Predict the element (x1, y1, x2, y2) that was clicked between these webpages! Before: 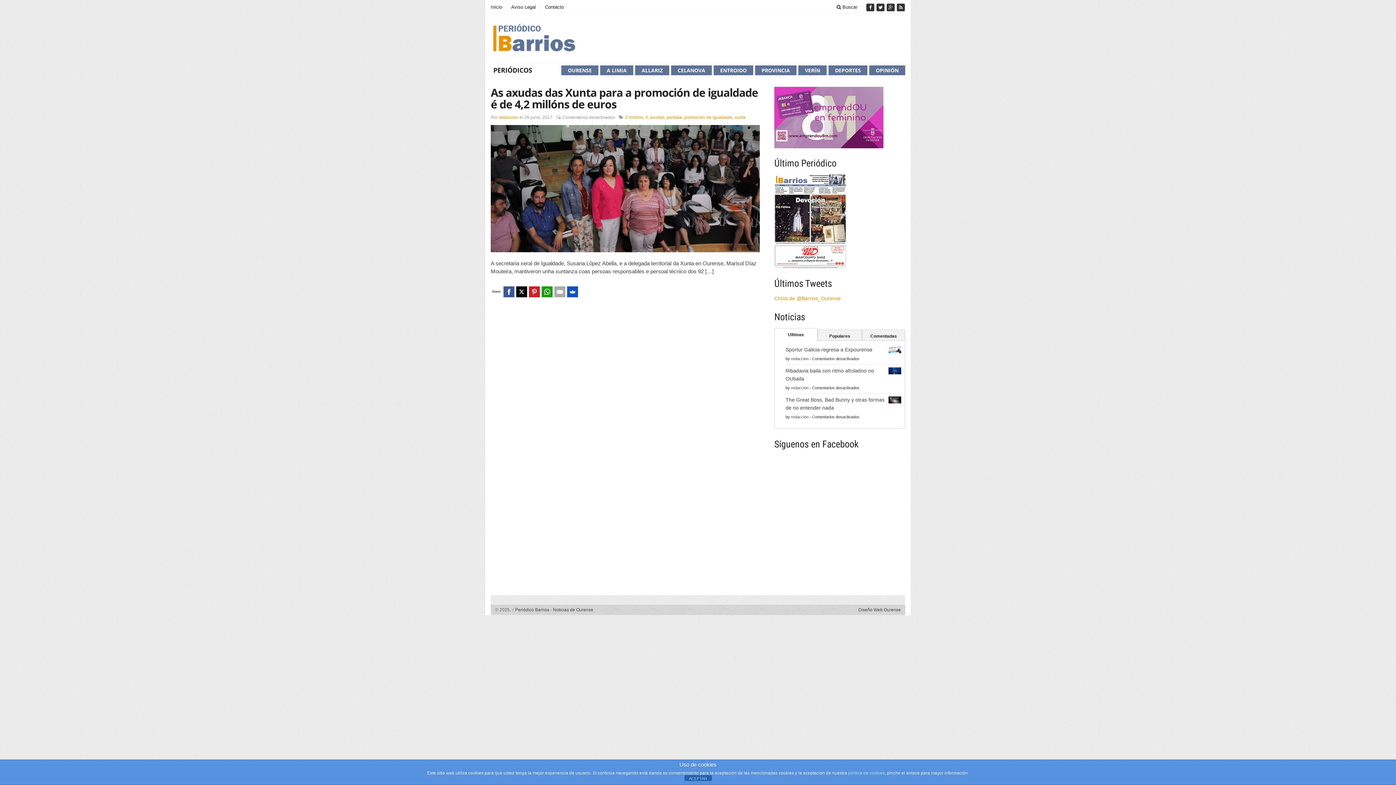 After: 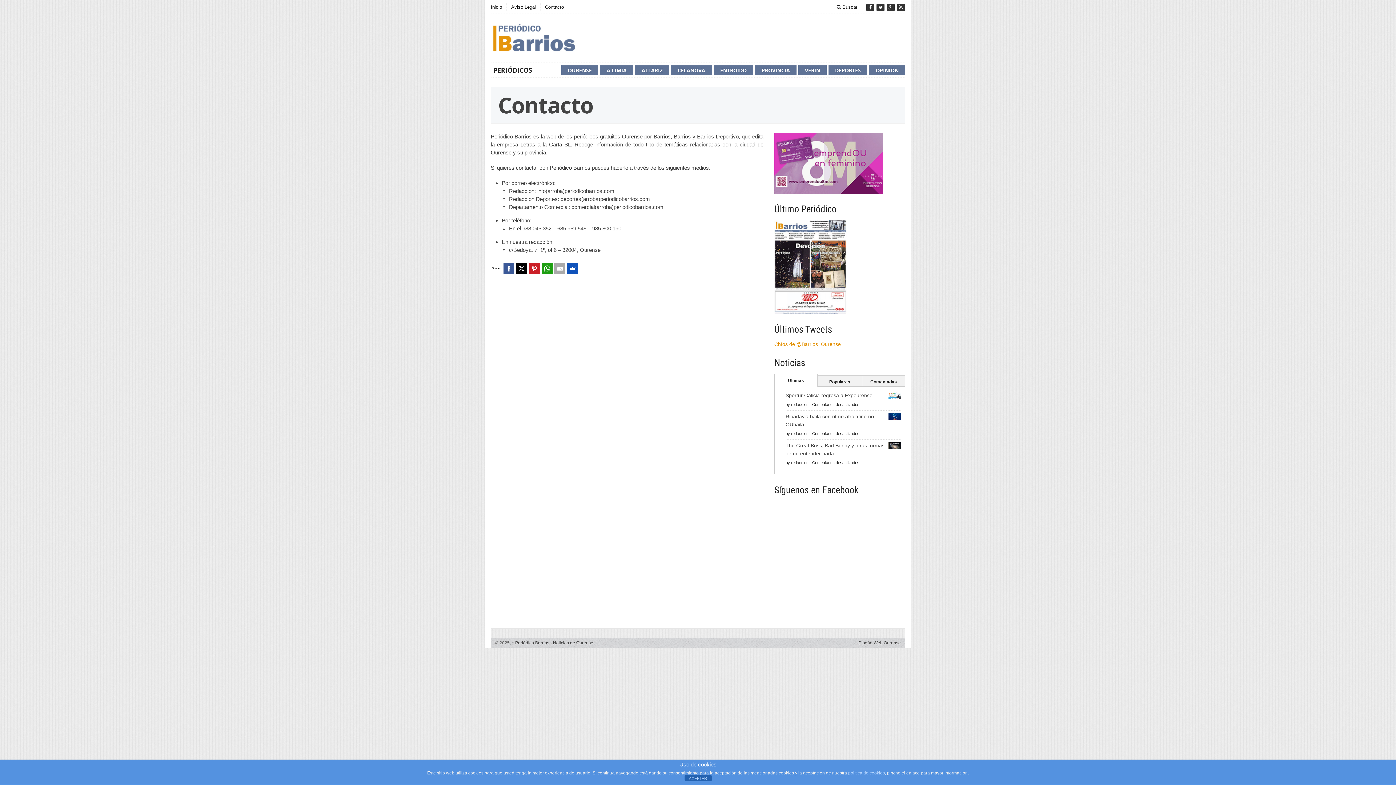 Action: bbox: (540, 3, 568, 11) label: Contacto